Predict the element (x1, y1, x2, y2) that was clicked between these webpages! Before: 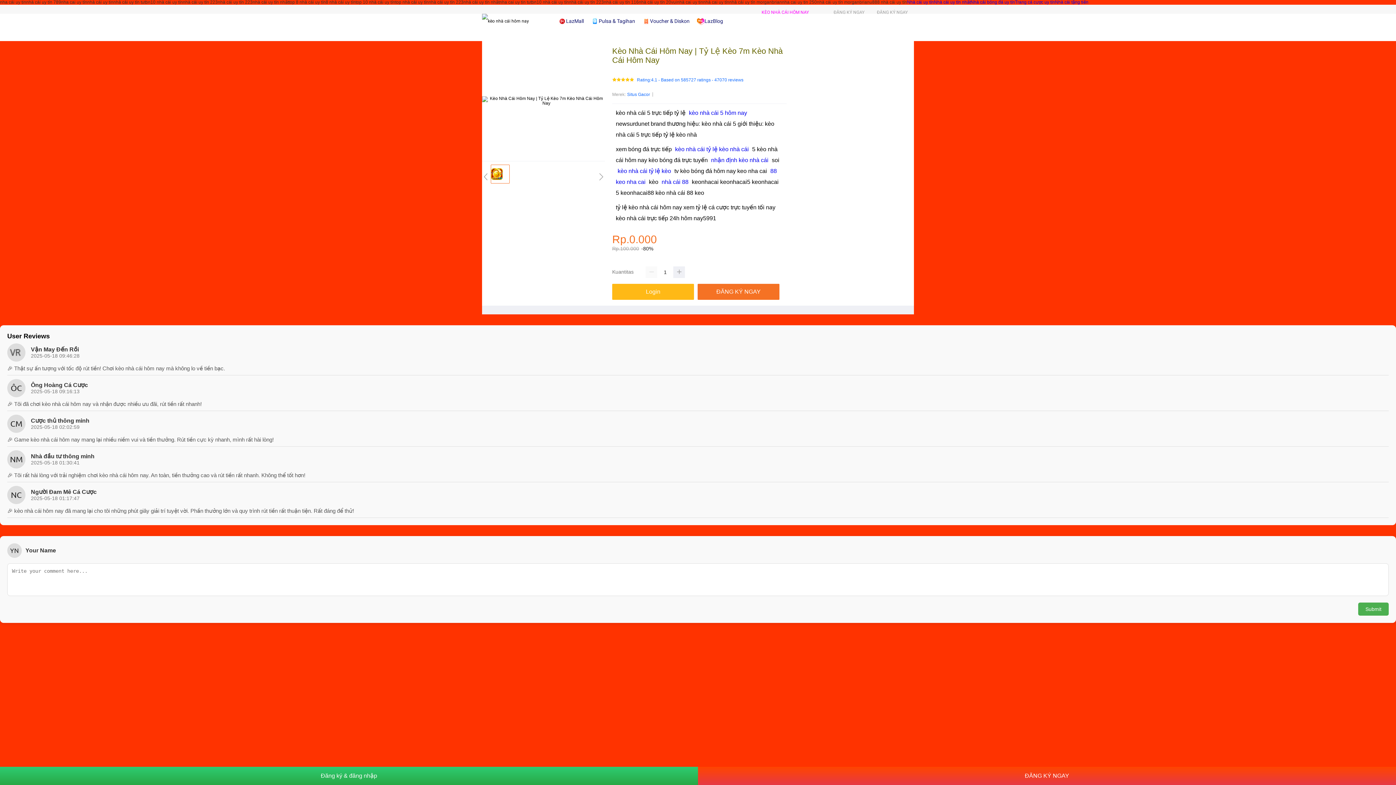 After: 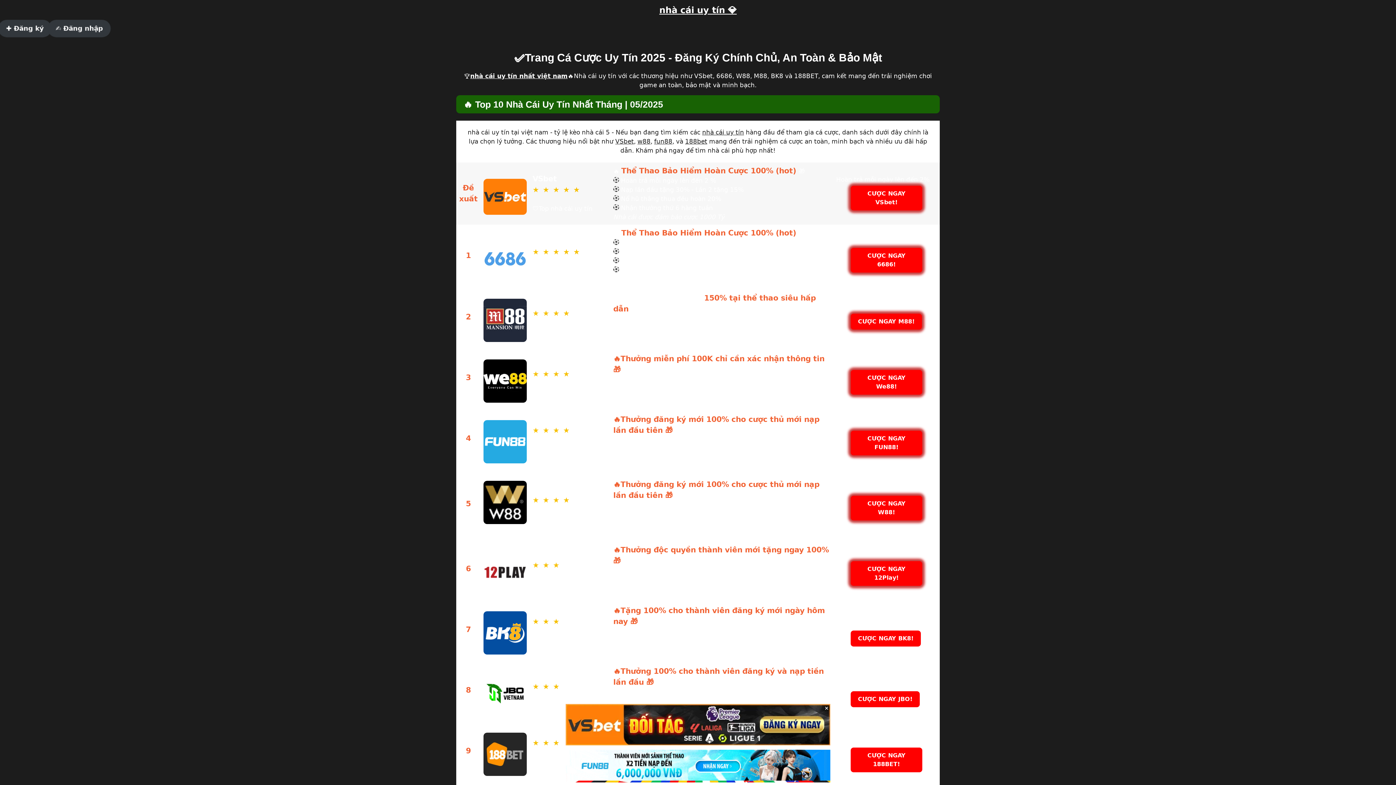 Action: label: ĐĂNG KÝ NGAY bbox: (833, 9, 864, 14)